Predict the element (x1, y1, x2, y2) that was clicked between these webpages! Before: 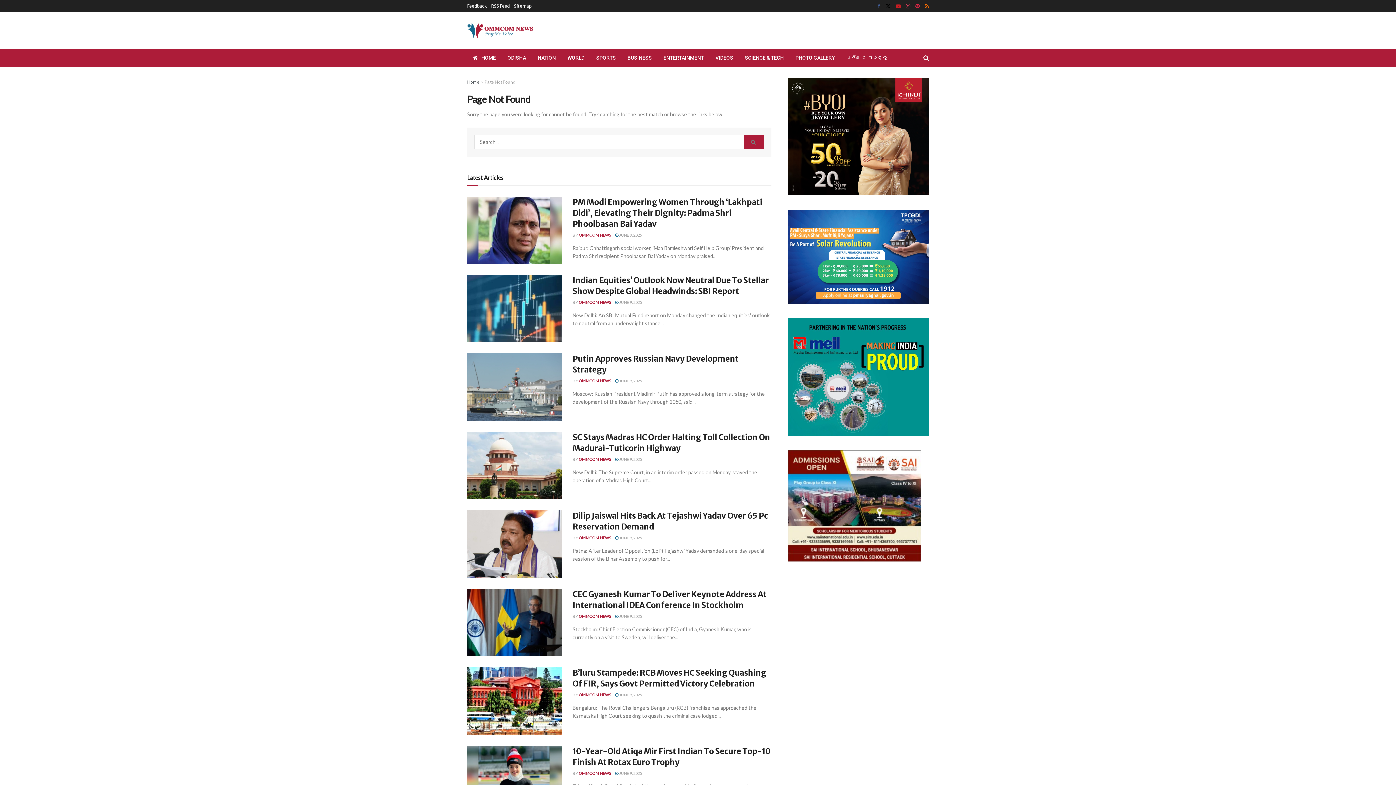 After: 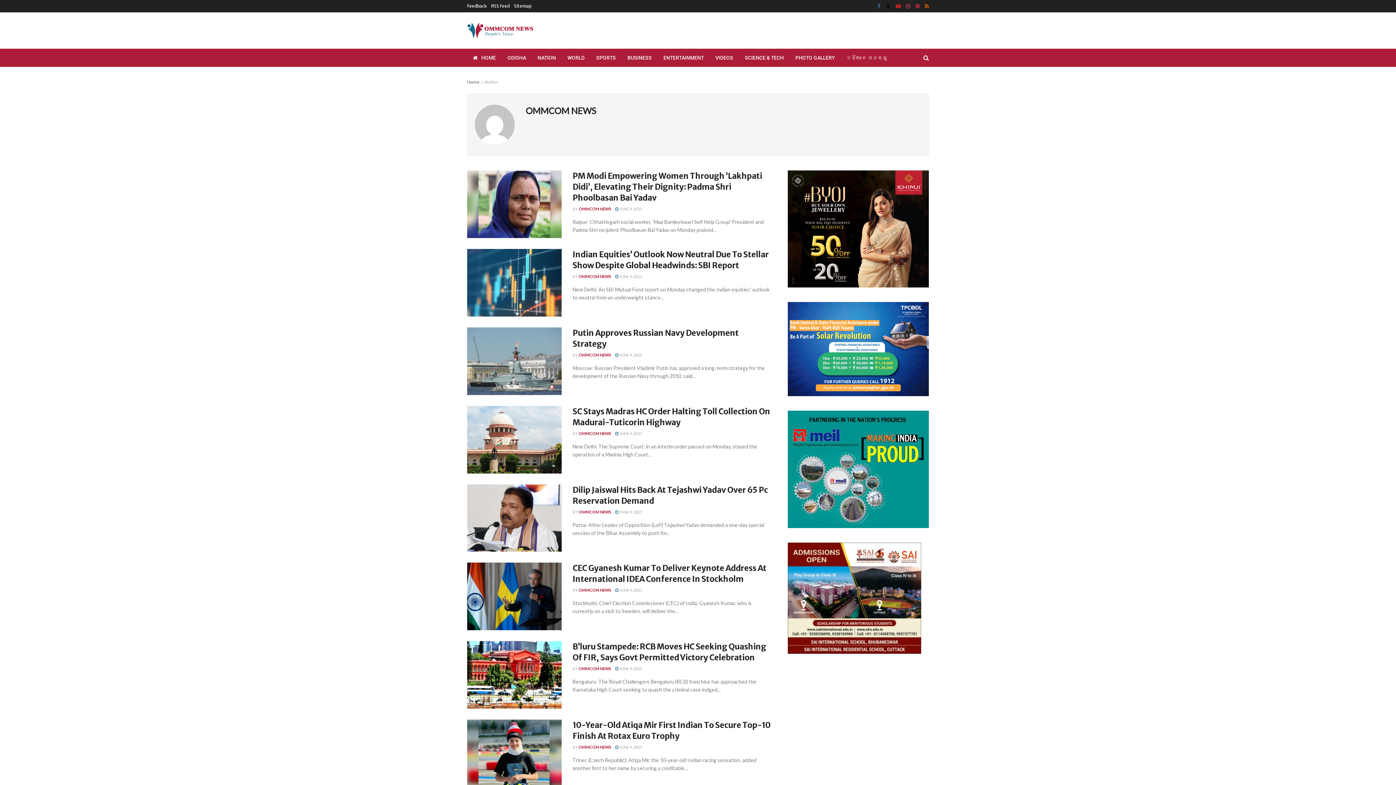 Action: label: OMMCOM NEWS bbox: (578, 771, 611, 775)